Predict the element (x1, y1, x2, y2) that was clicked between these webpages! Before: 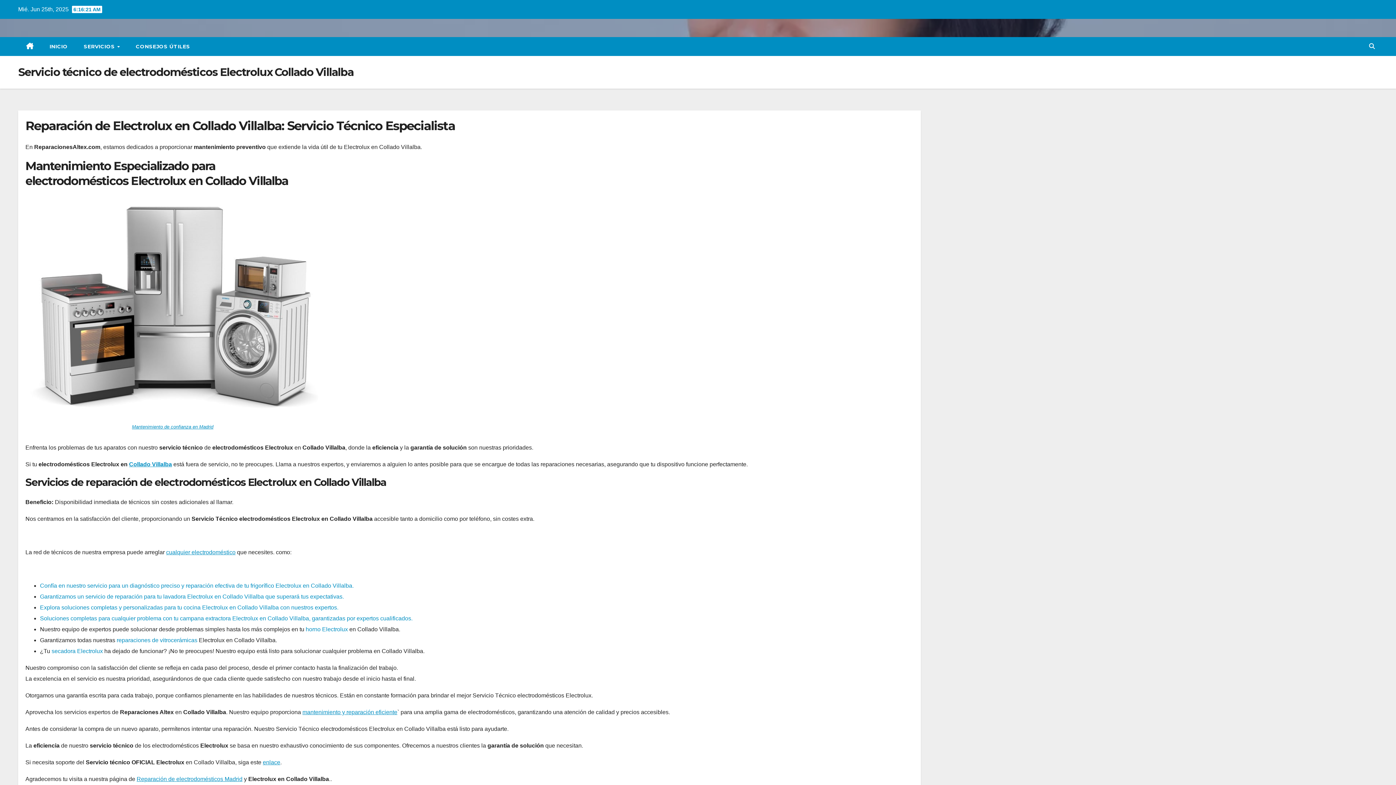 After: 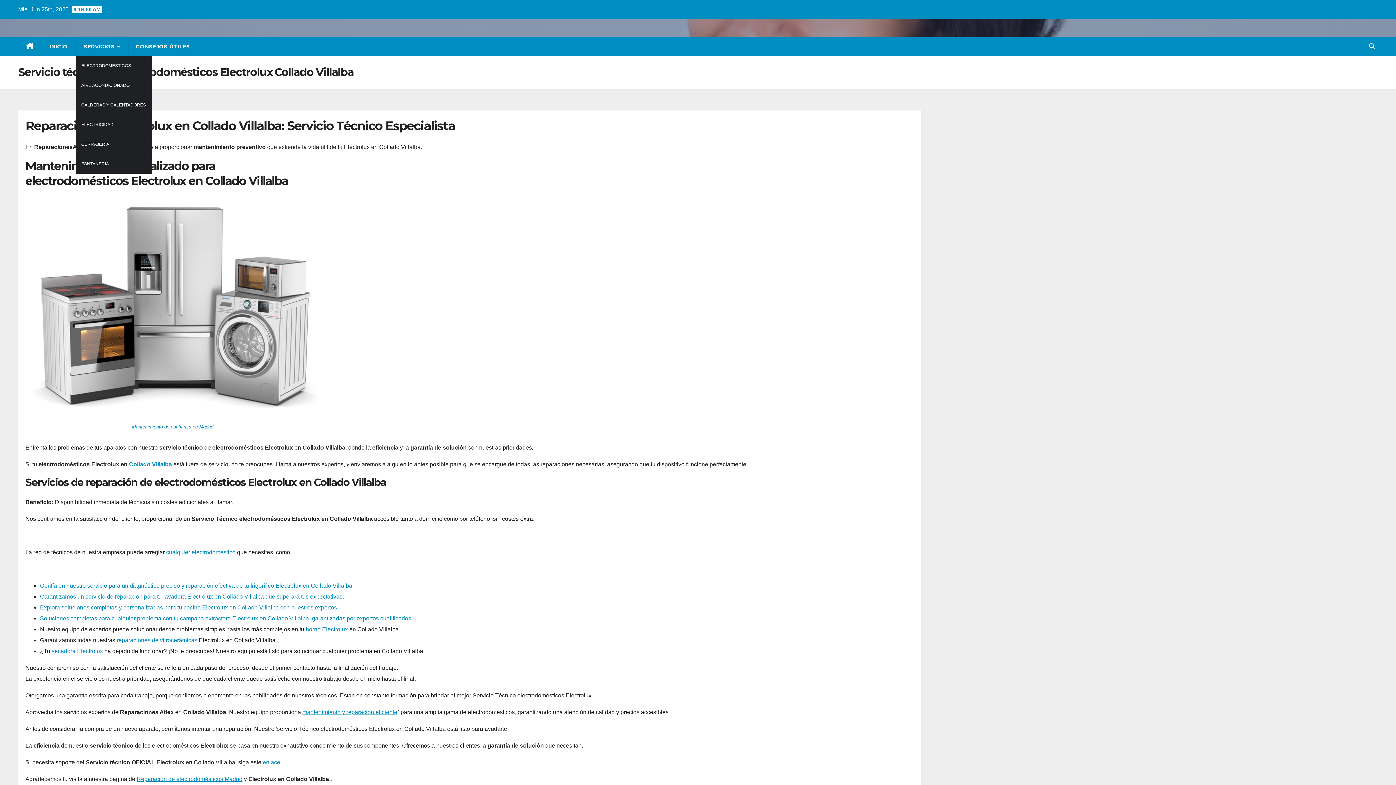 Action: bbox: (75, 37, 127, 56) label: SERVICIOS 